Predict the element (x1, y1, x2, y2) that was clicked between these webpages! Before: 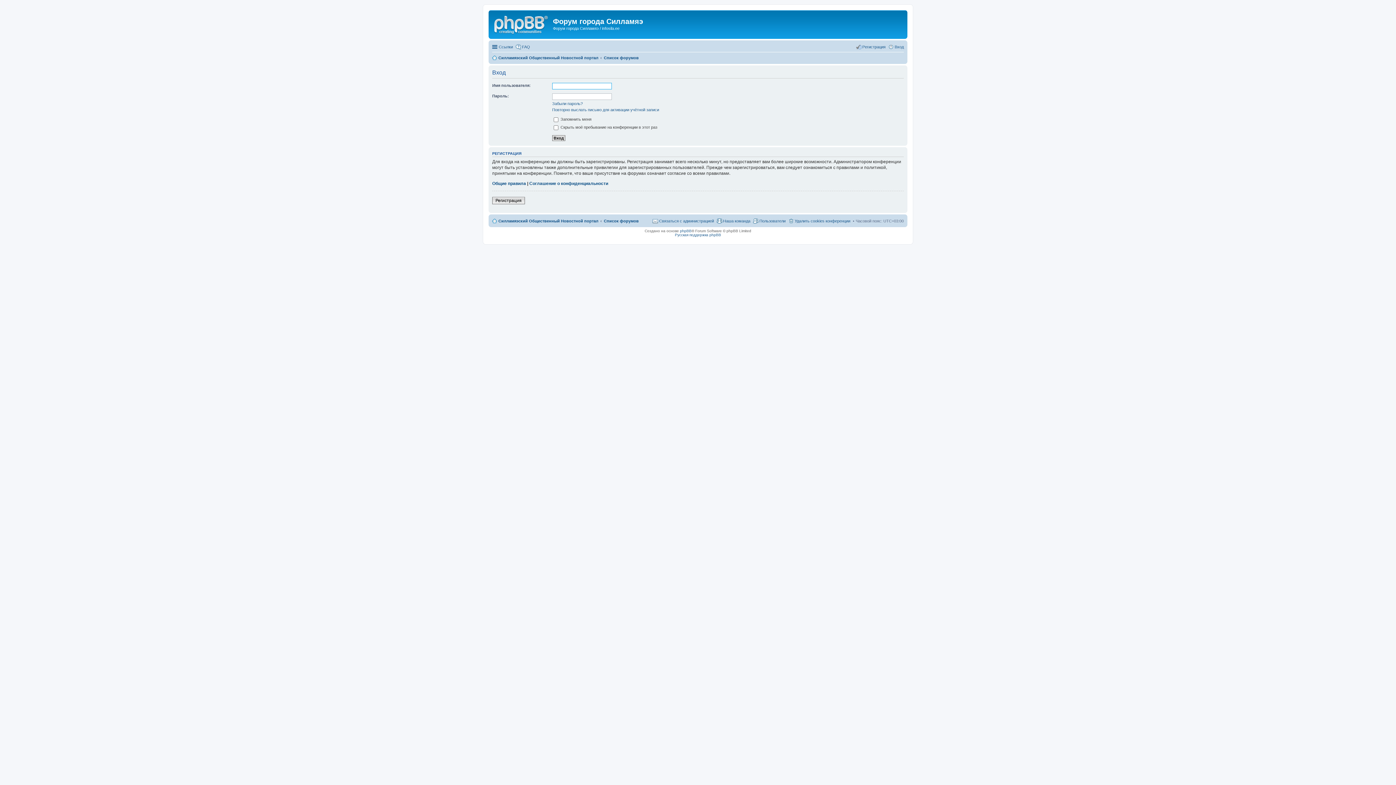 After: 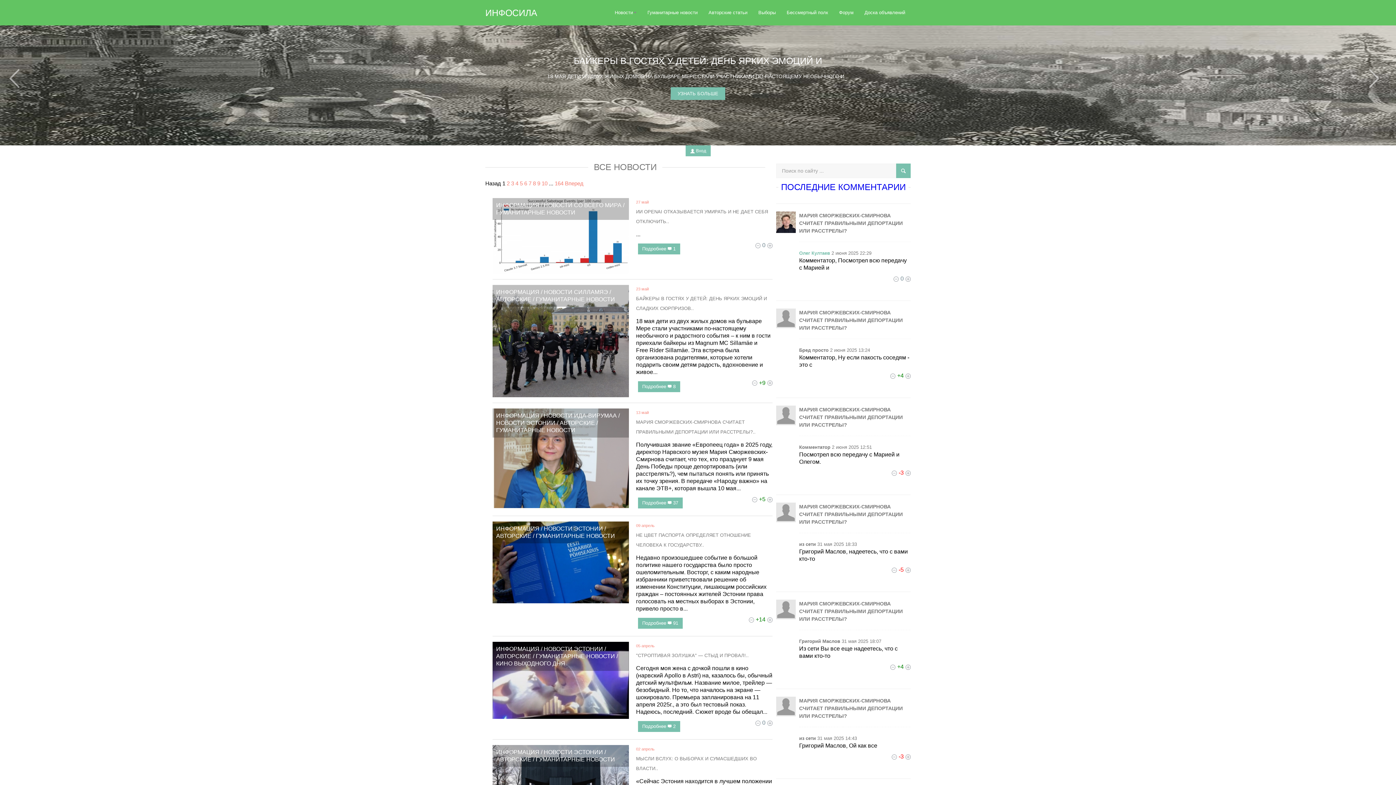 Action: label: Силламяэский Общественный Новостной портал bbox: (492, 53, 598, 62)